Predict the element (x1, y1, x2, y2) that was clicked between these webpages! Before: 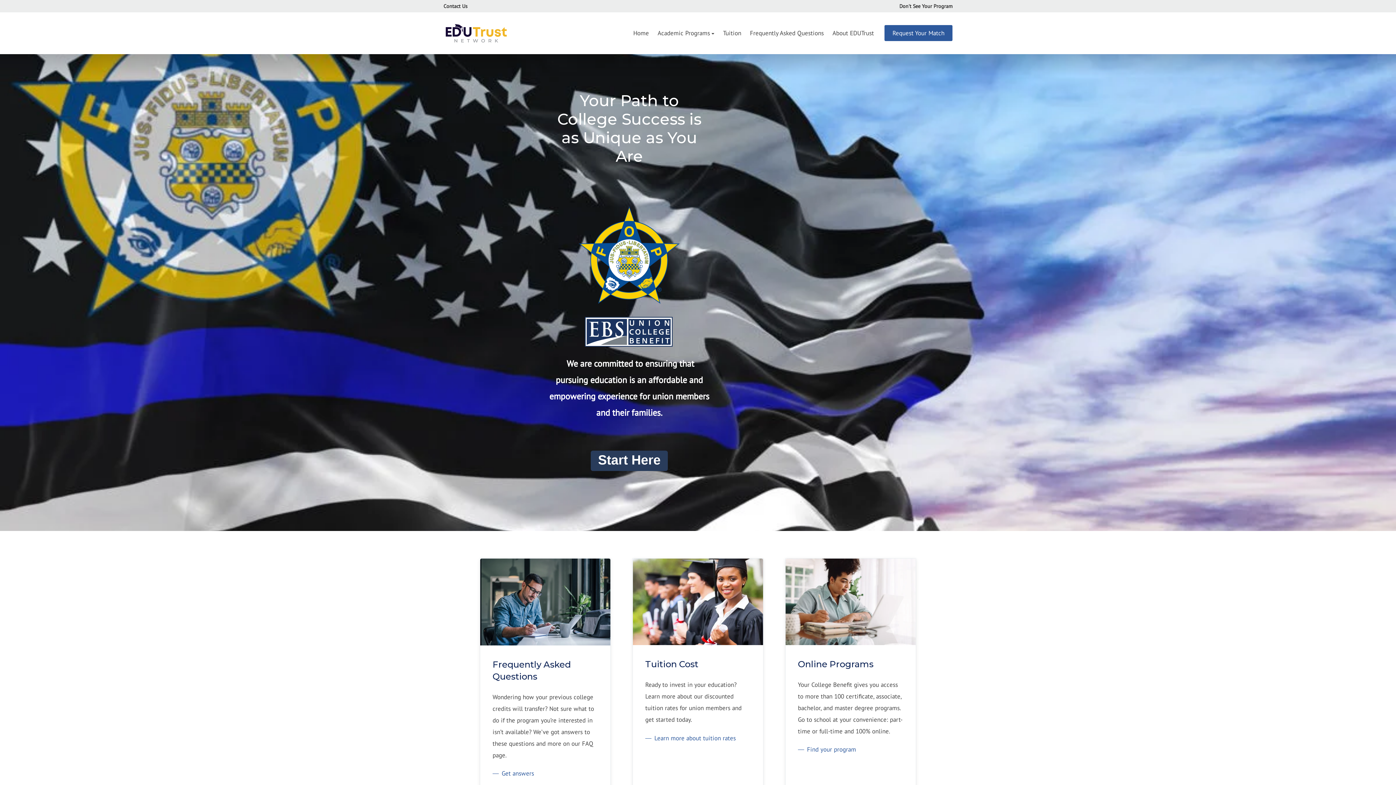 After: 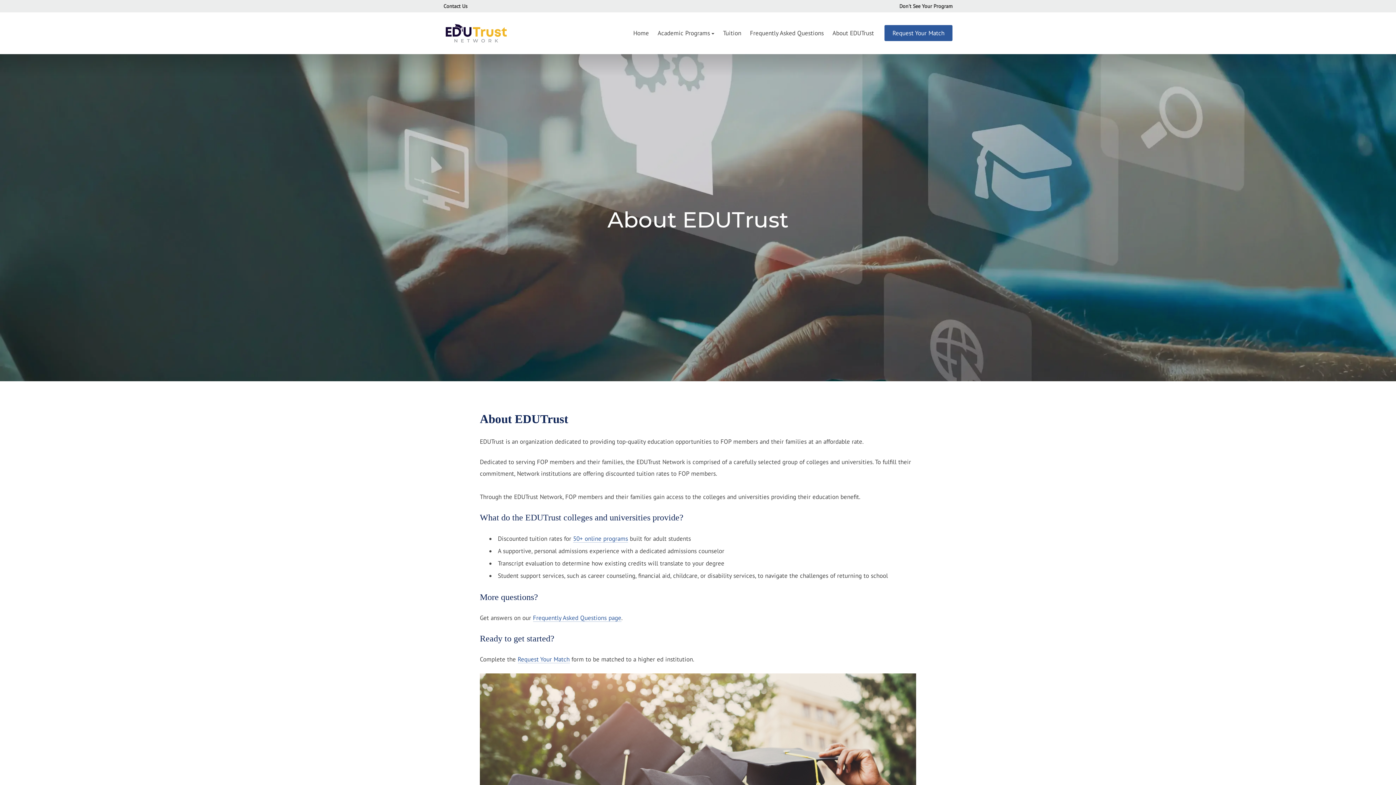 Action: label: About EDUTrust bbox: (828, 24, 878, 41)